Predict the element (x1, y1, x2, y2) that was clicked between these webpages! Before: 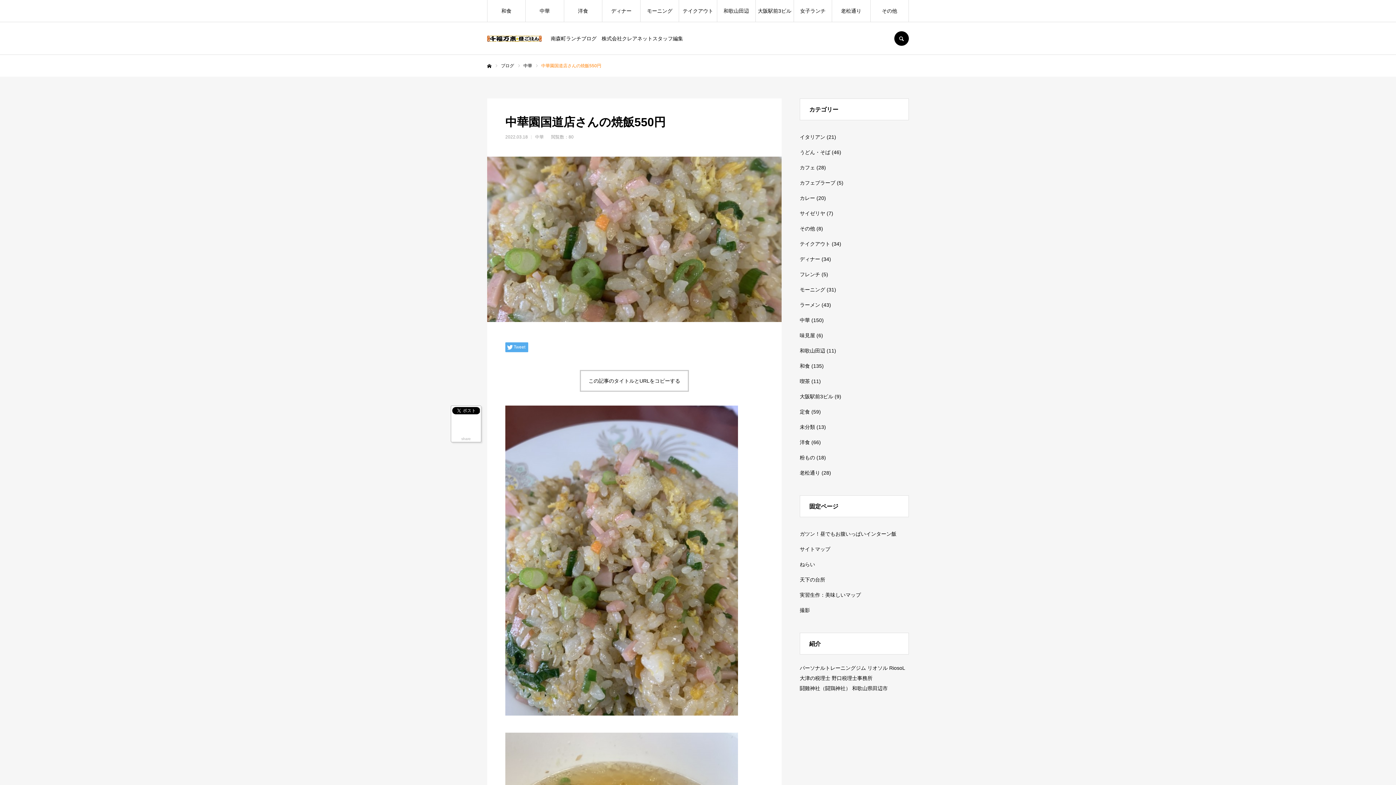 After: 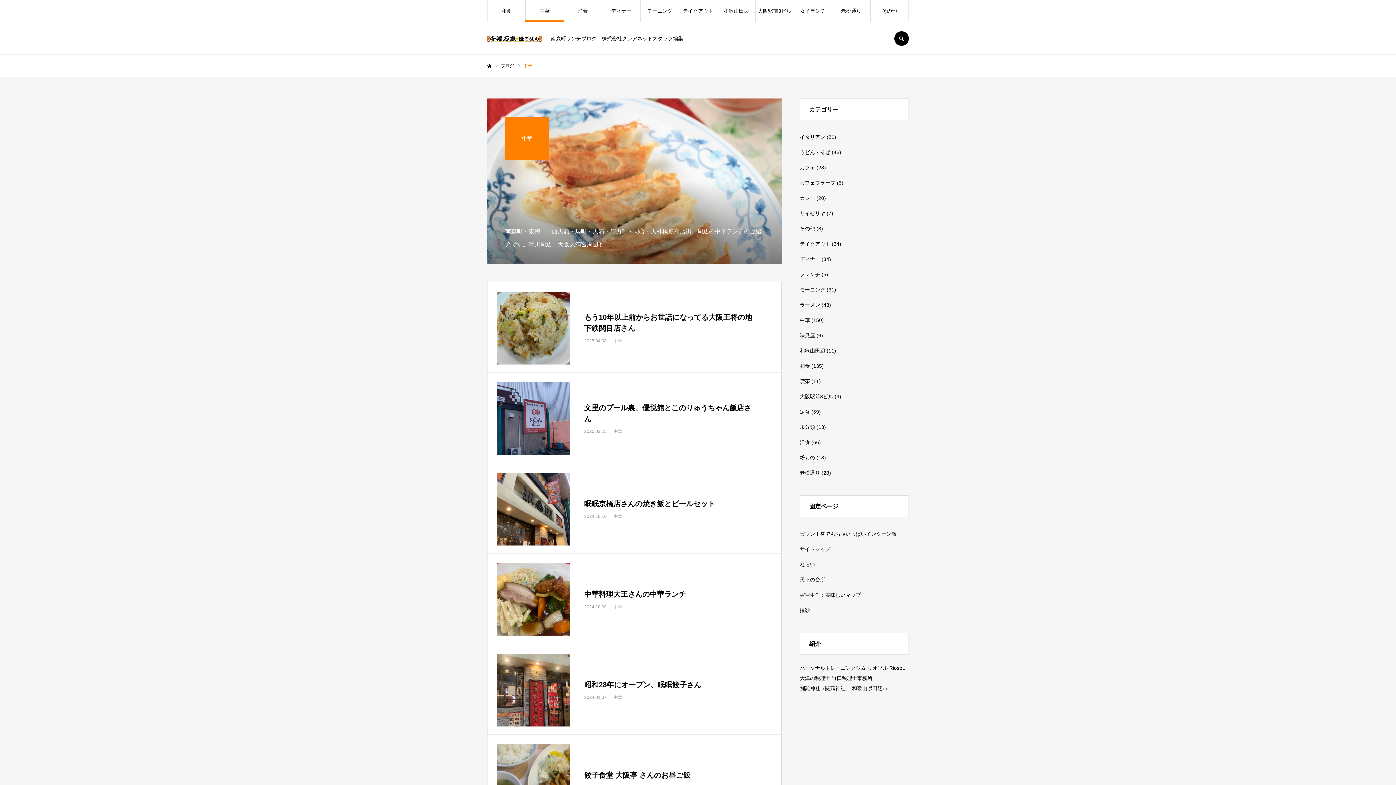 Action: bbox: (535, 134, 544, 139) label: 中華